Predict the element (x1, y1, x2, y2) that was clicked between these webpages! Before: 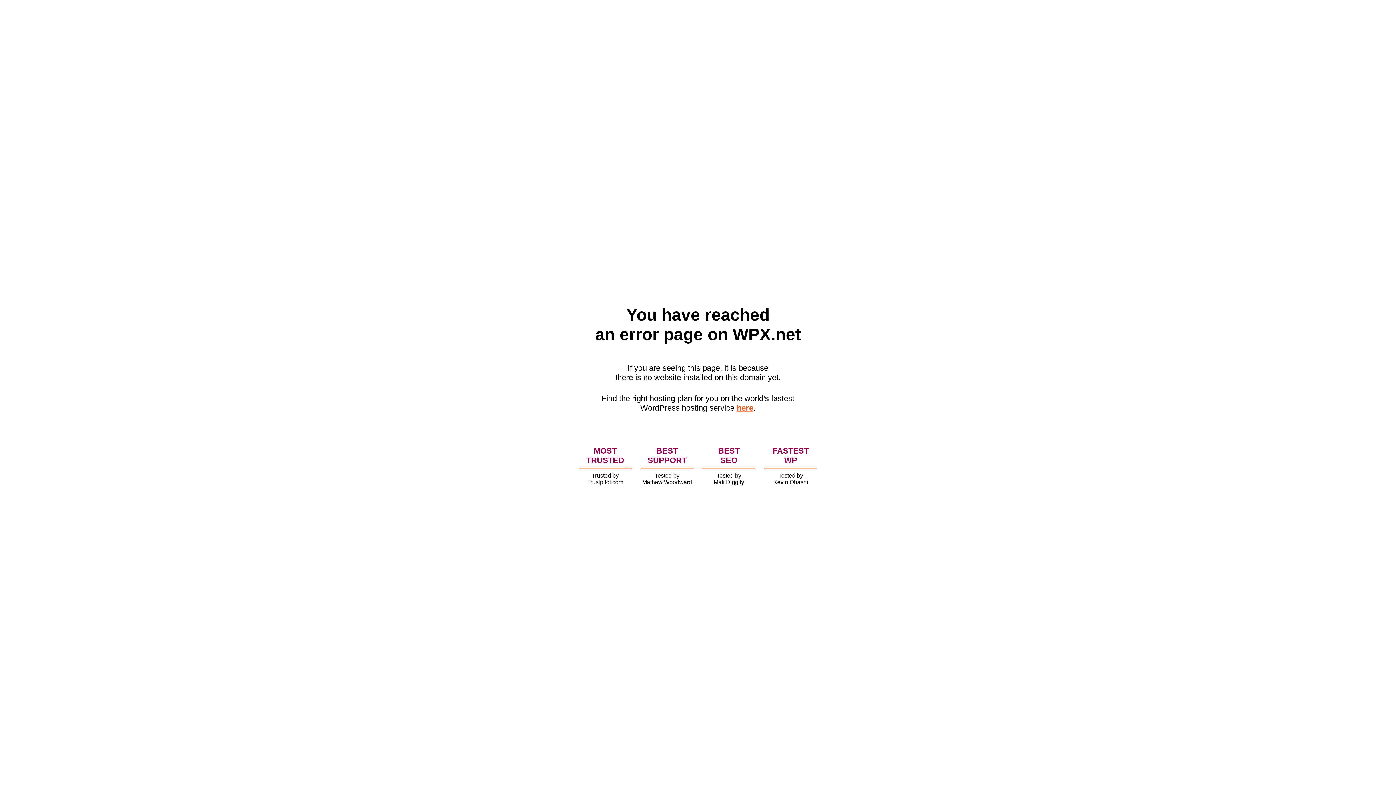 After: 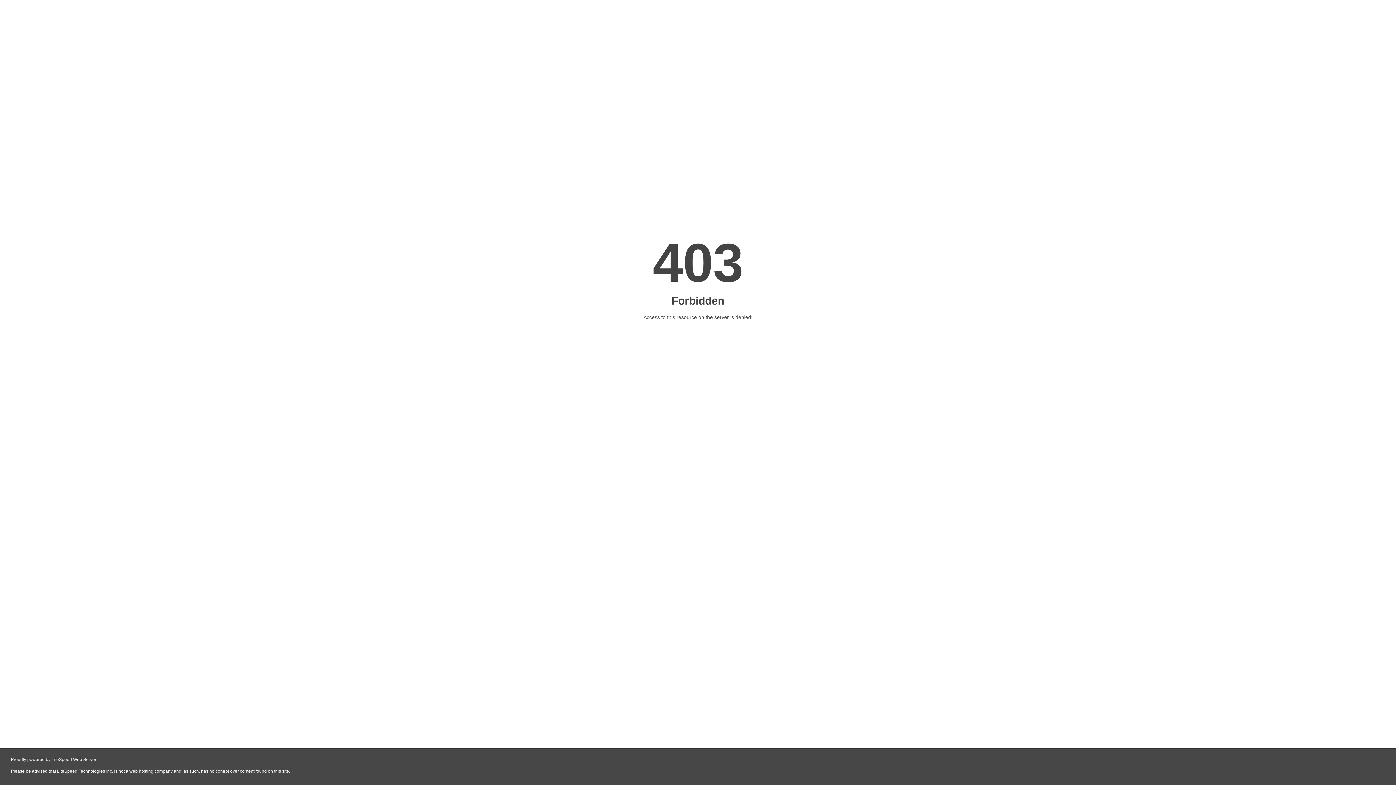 Action: bbox: (736, 403, 753, 412) label: here